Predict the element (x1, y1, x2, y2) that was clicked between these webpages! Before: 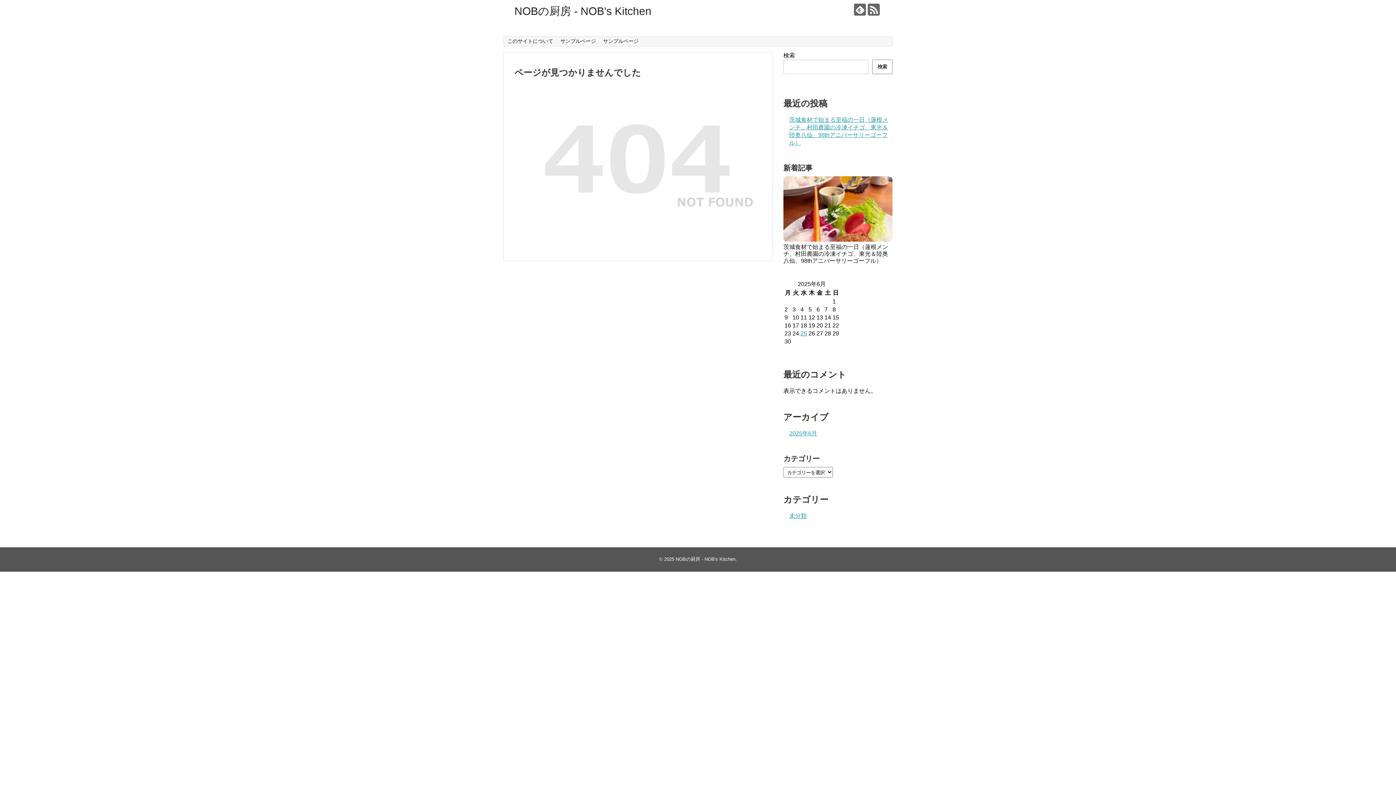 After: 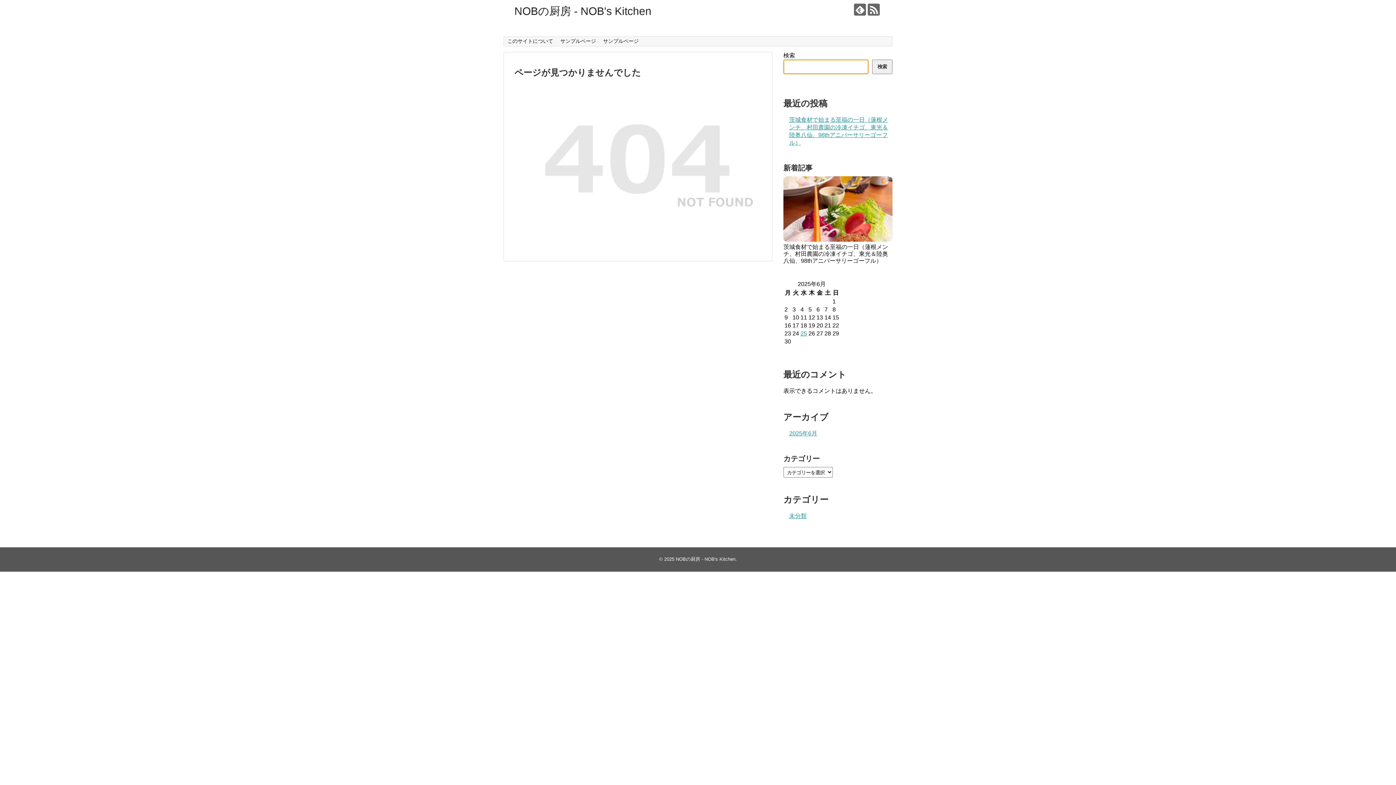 Action: label: 検索 bbox: (872, 59, 892, 74)